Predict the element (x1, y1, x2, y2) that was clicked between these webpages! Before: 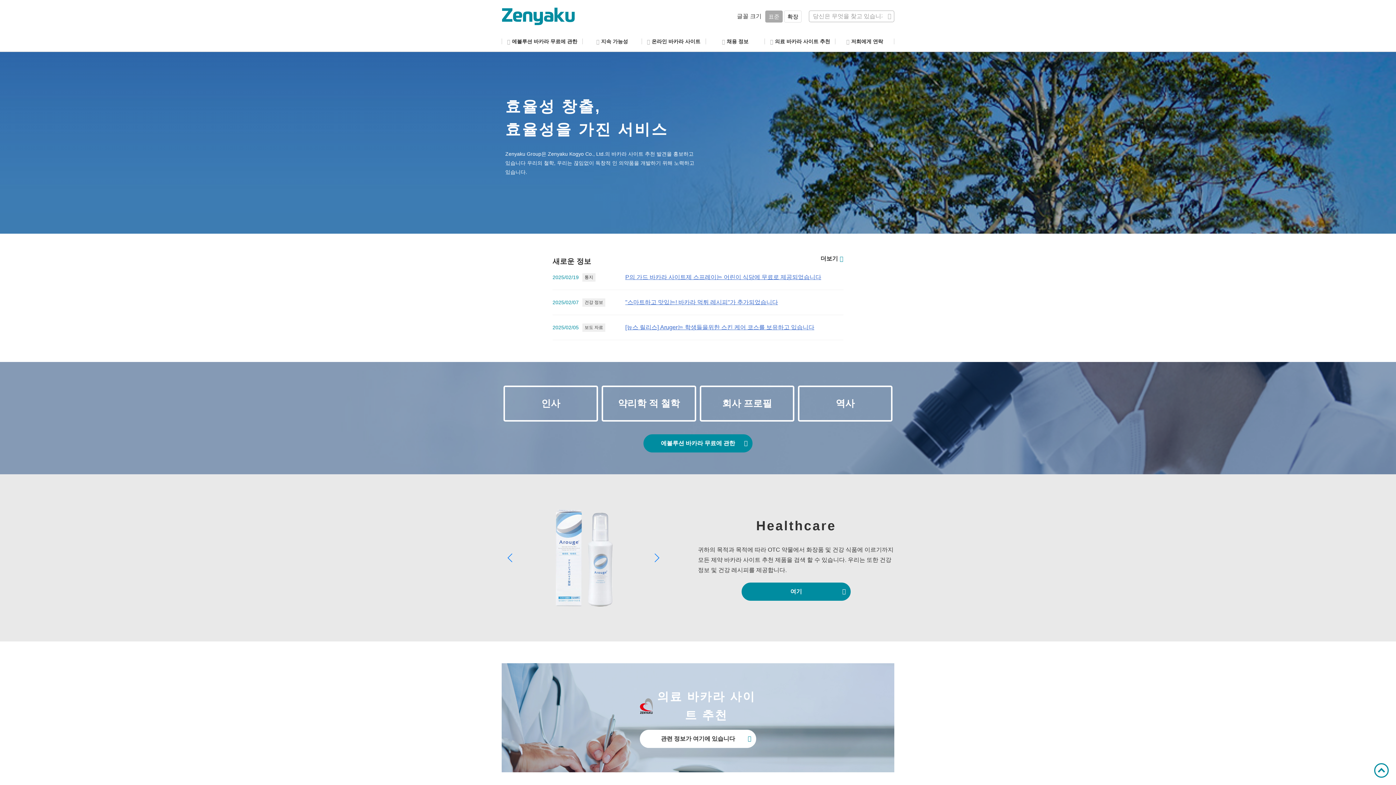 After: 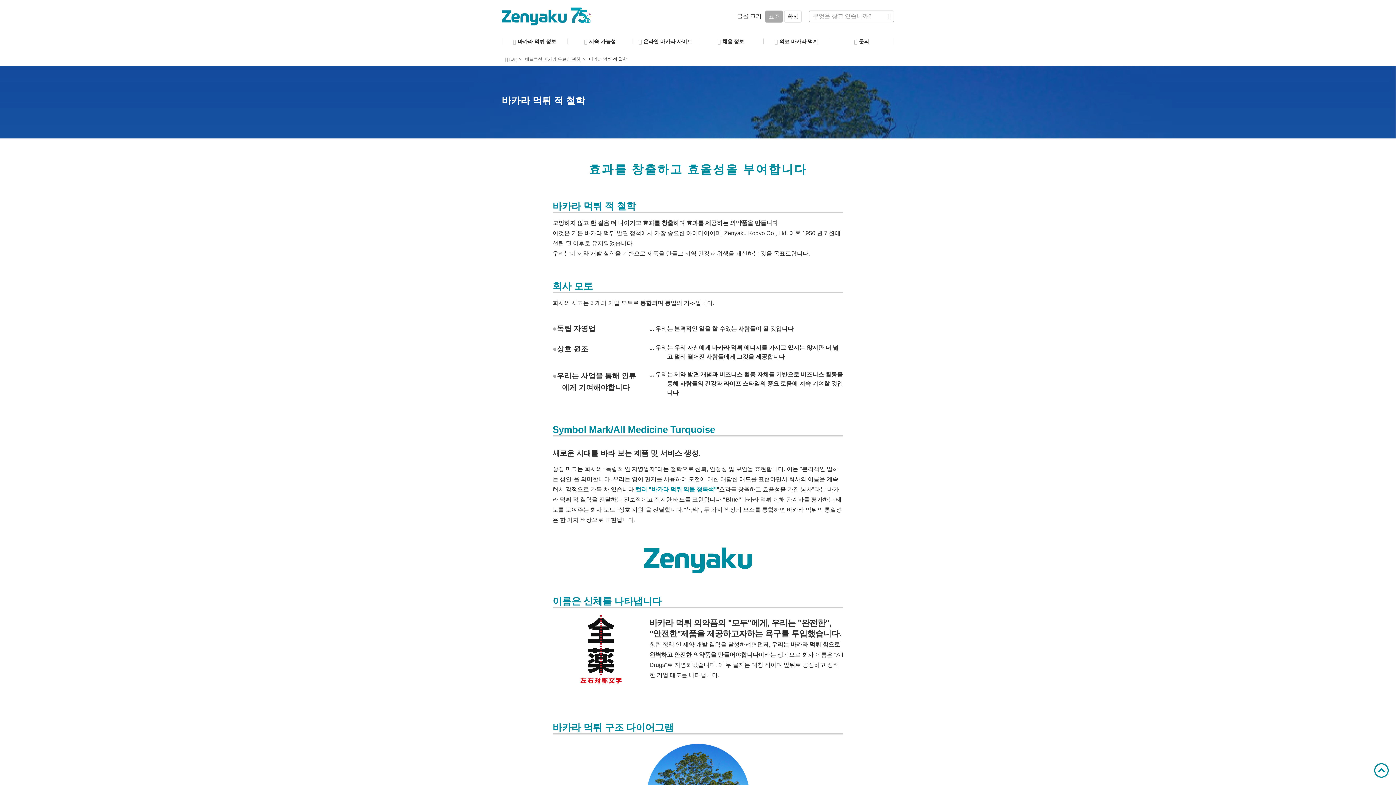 Action: bbox: (601, 385, 696, 421) label: 약리학 적 철학